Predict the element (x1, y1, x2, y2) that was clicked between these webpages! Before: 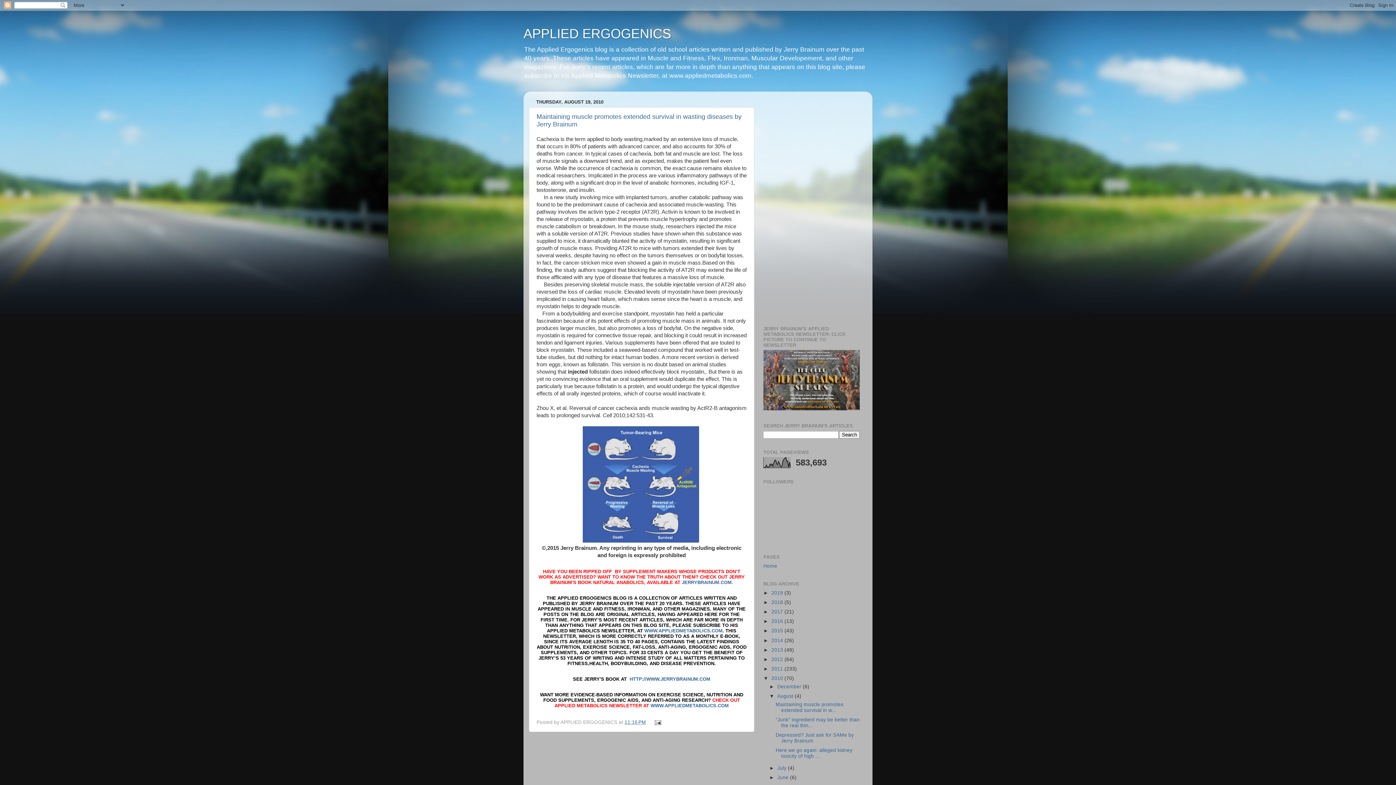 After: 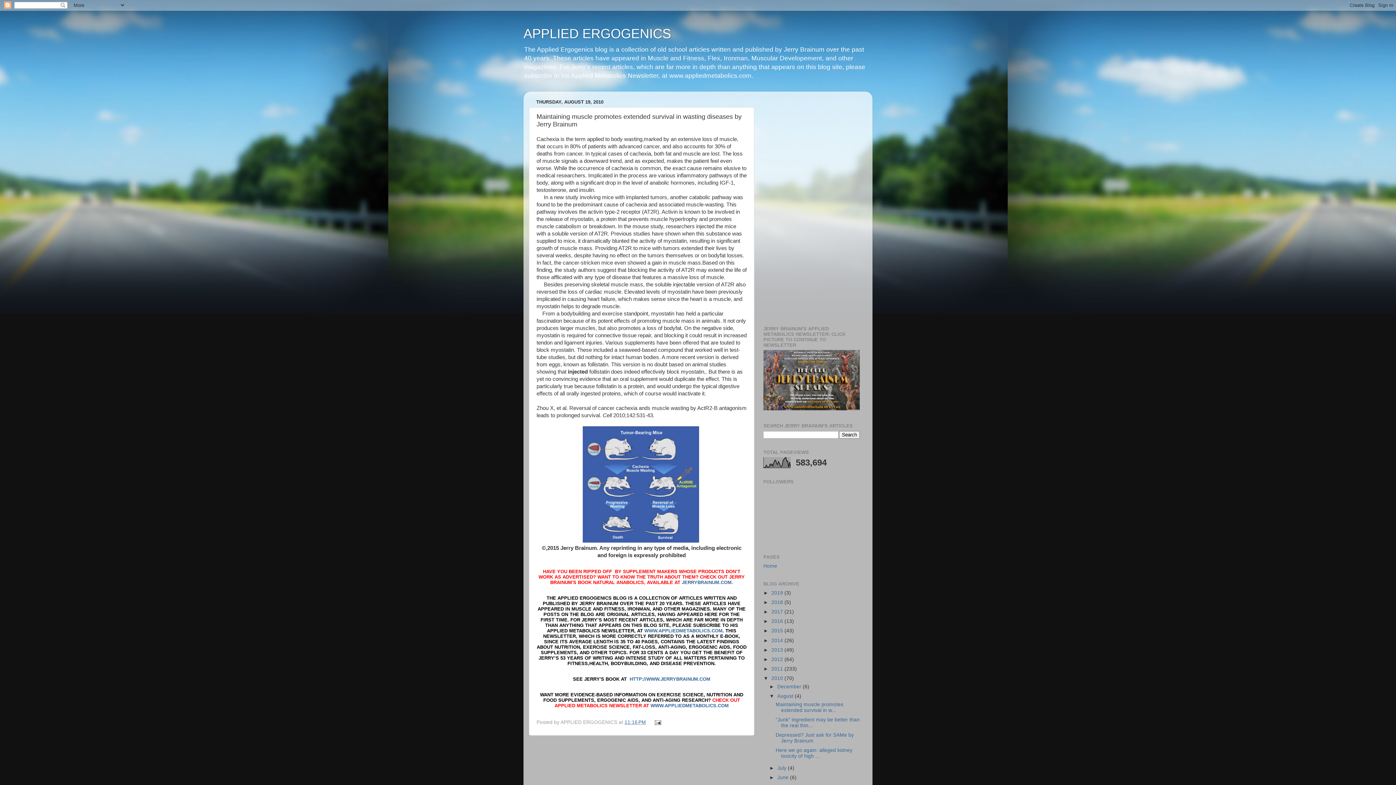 Action: label: 11:16 PM bbox: (624, 719, 646, 725)